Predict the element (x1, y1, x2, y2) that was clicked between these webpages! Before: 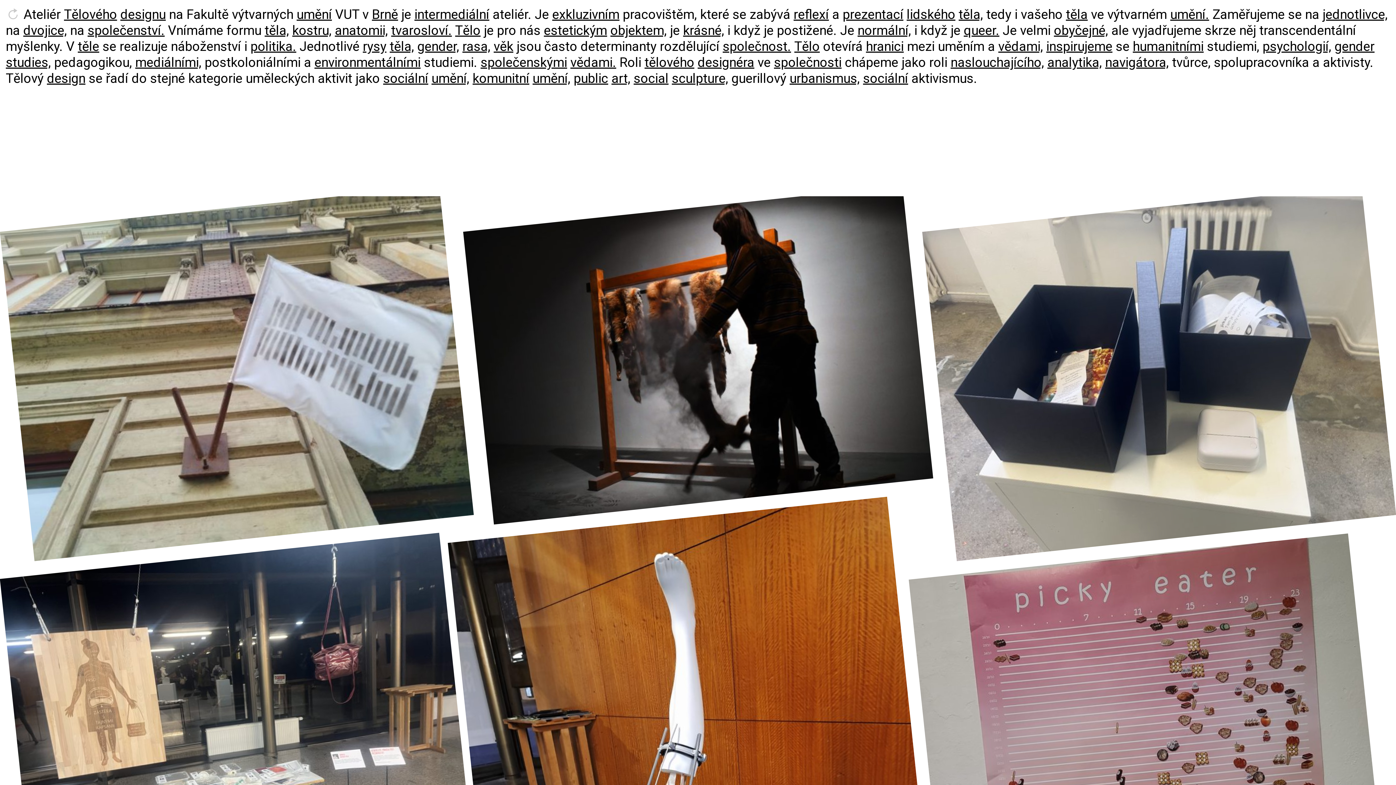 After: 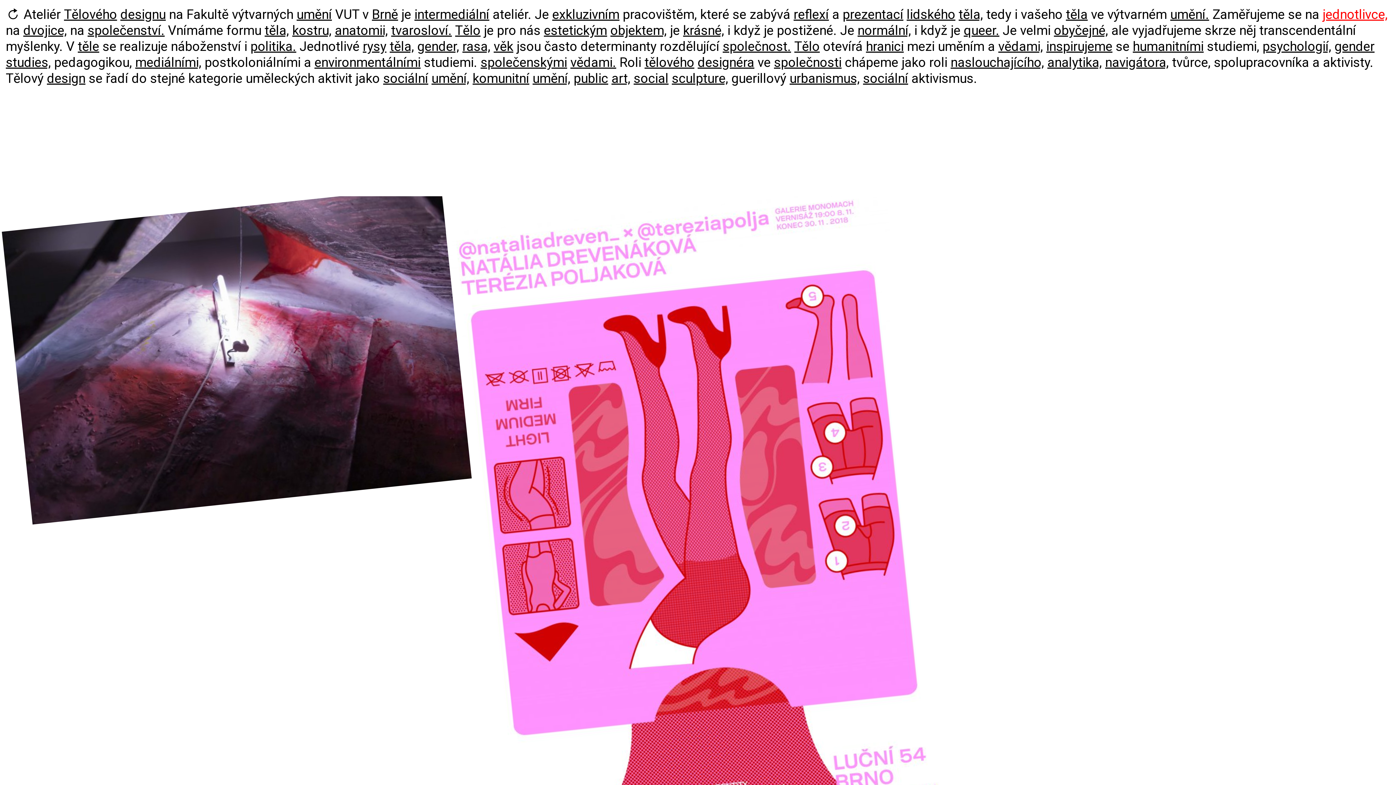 Action: bbox: (1322, 6, 1388, 22) label: jednotlivce,